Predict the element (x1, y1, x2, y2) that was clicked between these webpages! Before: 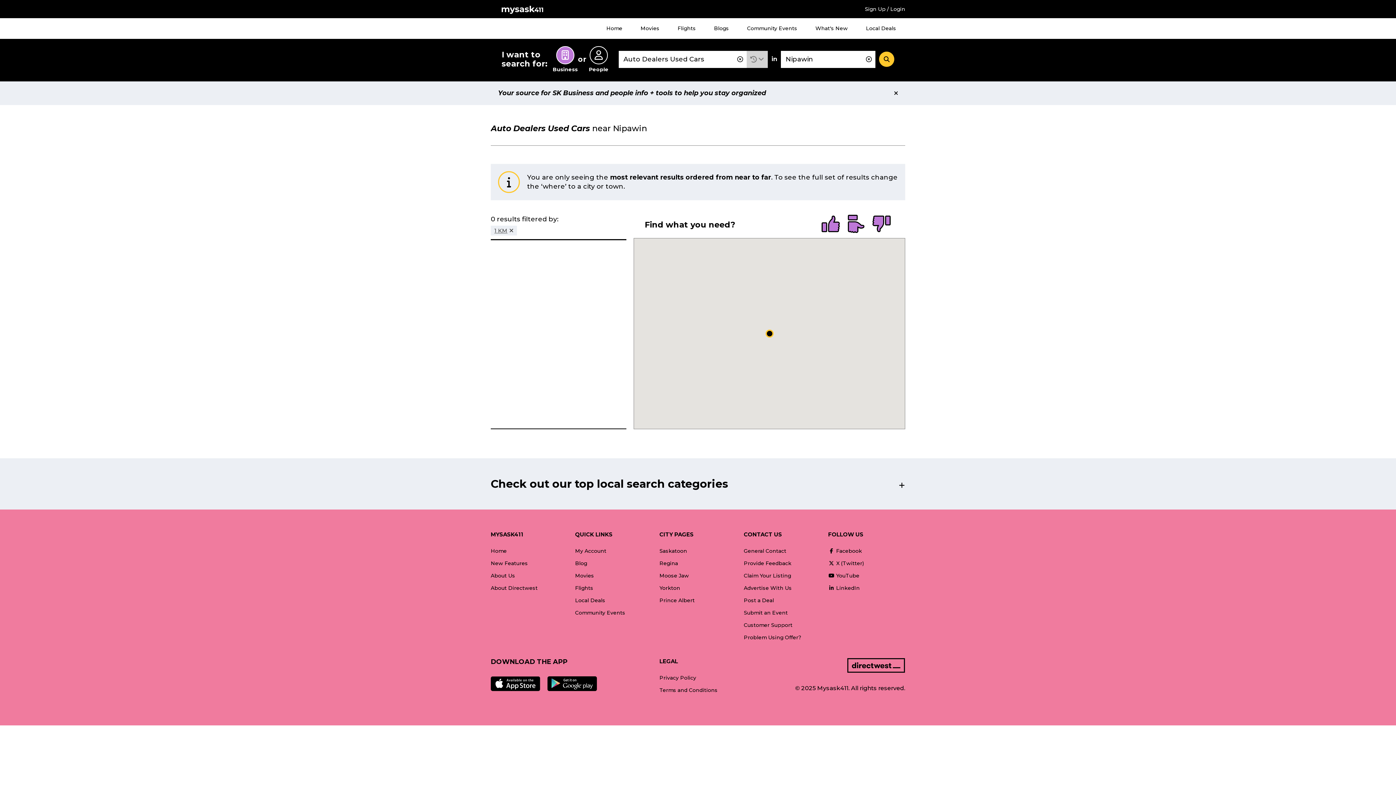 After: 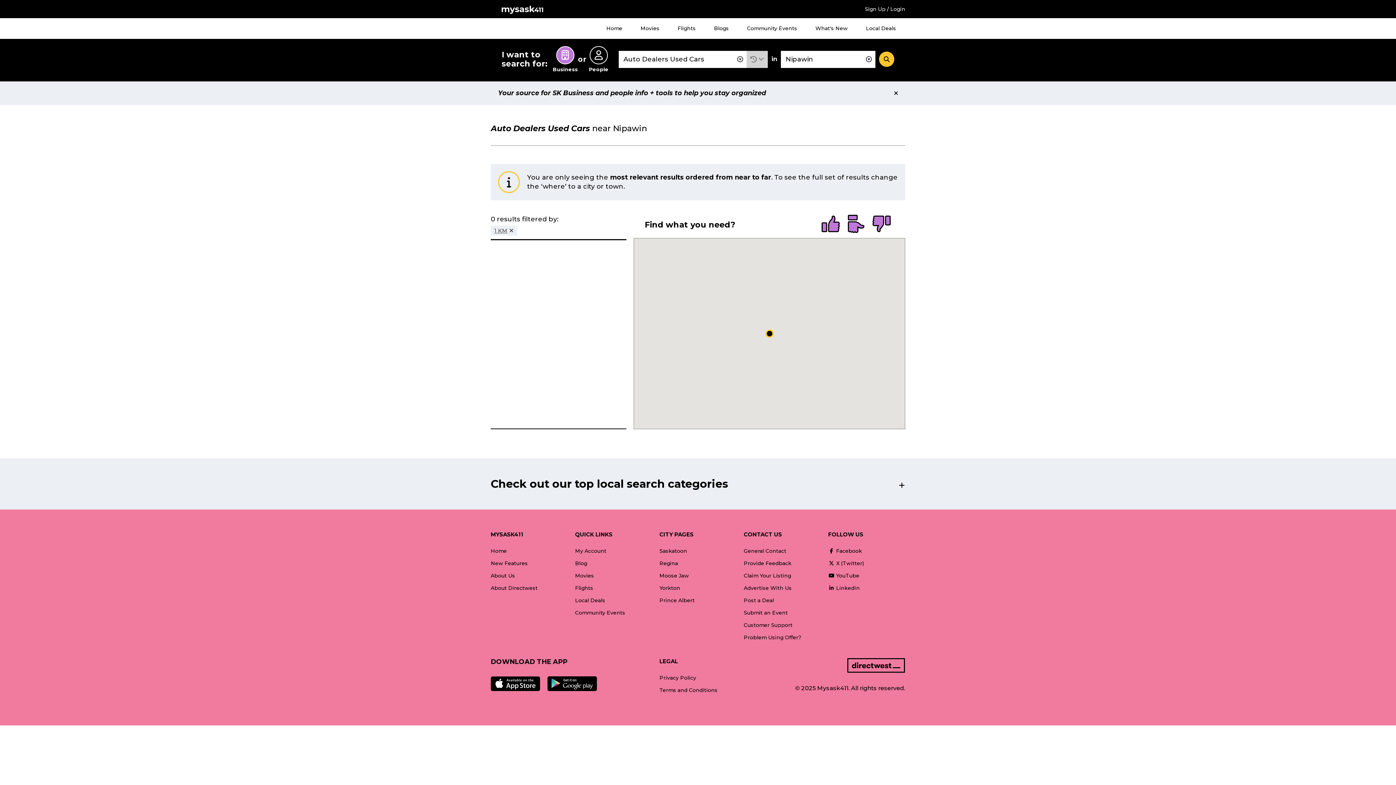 Action: bbox: (490, 676, 540, 691)